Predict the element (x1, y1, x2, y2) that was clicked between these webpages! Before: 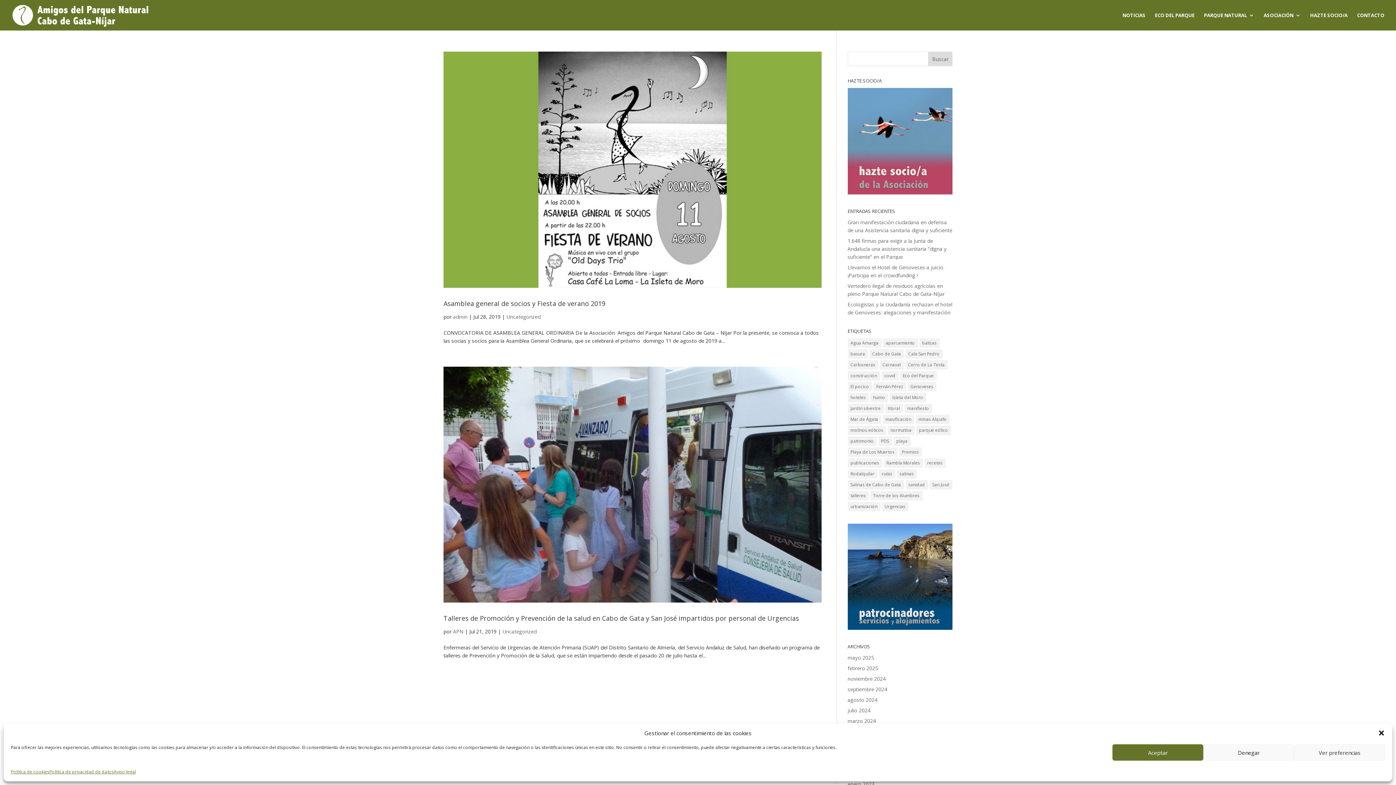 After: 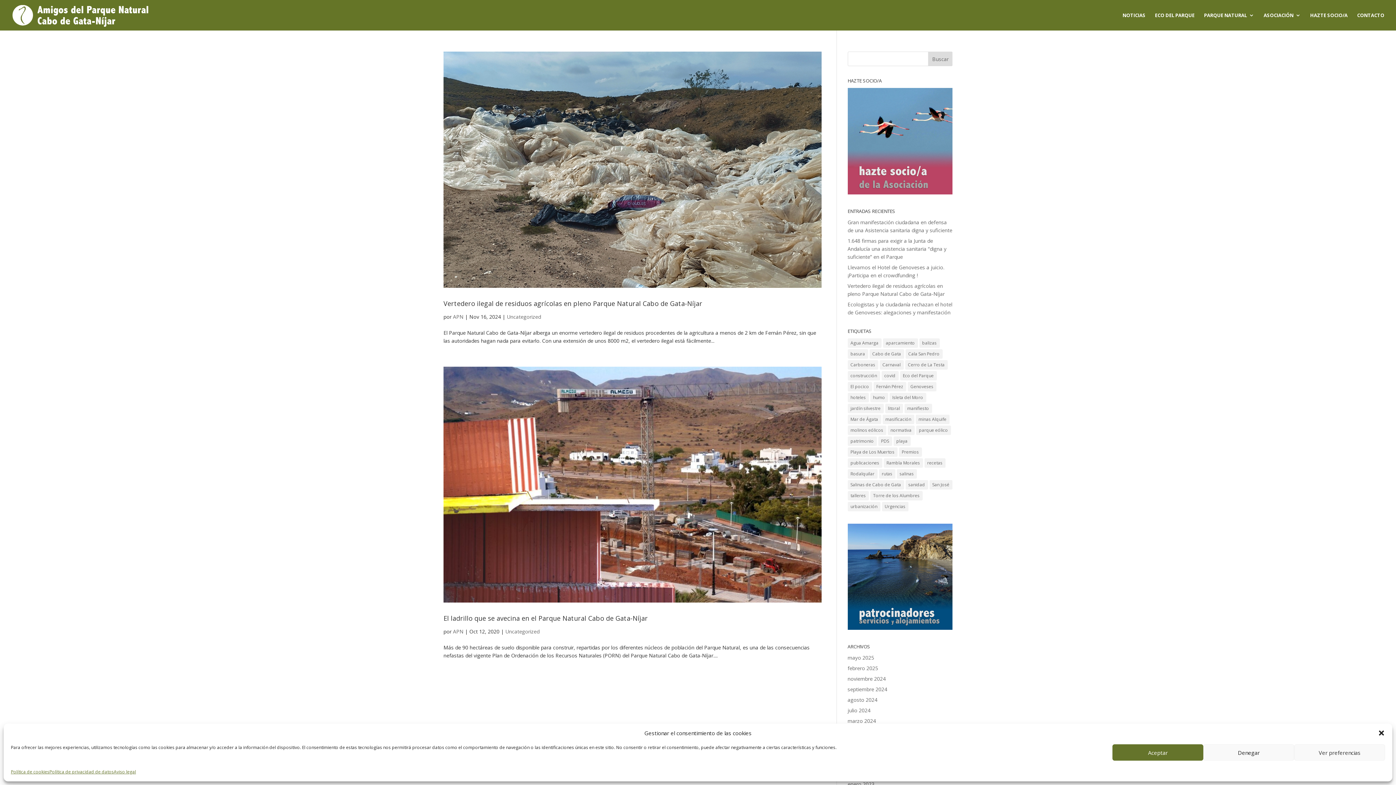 Action: label: Fernán Pérez (2 elementos) bbox: (873, 382, 906, 391)